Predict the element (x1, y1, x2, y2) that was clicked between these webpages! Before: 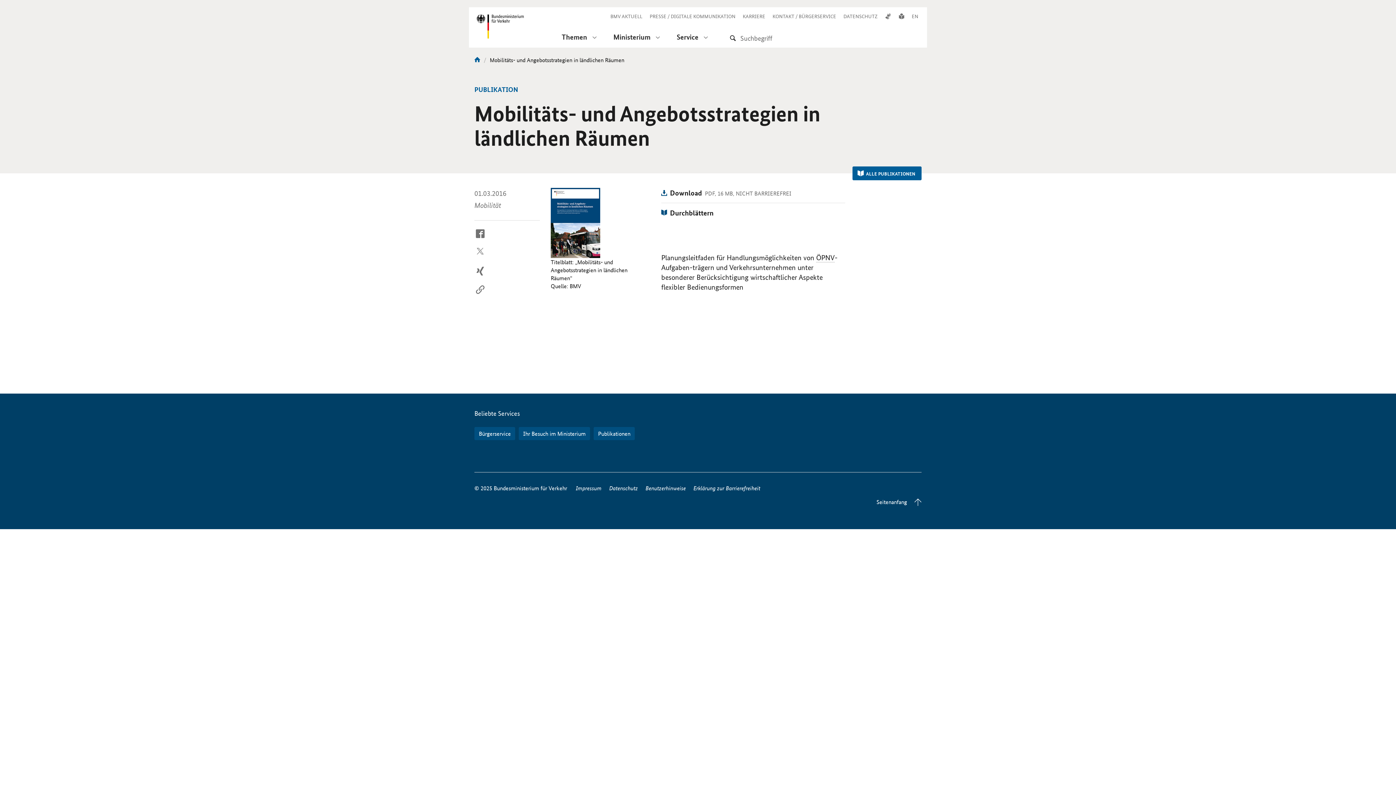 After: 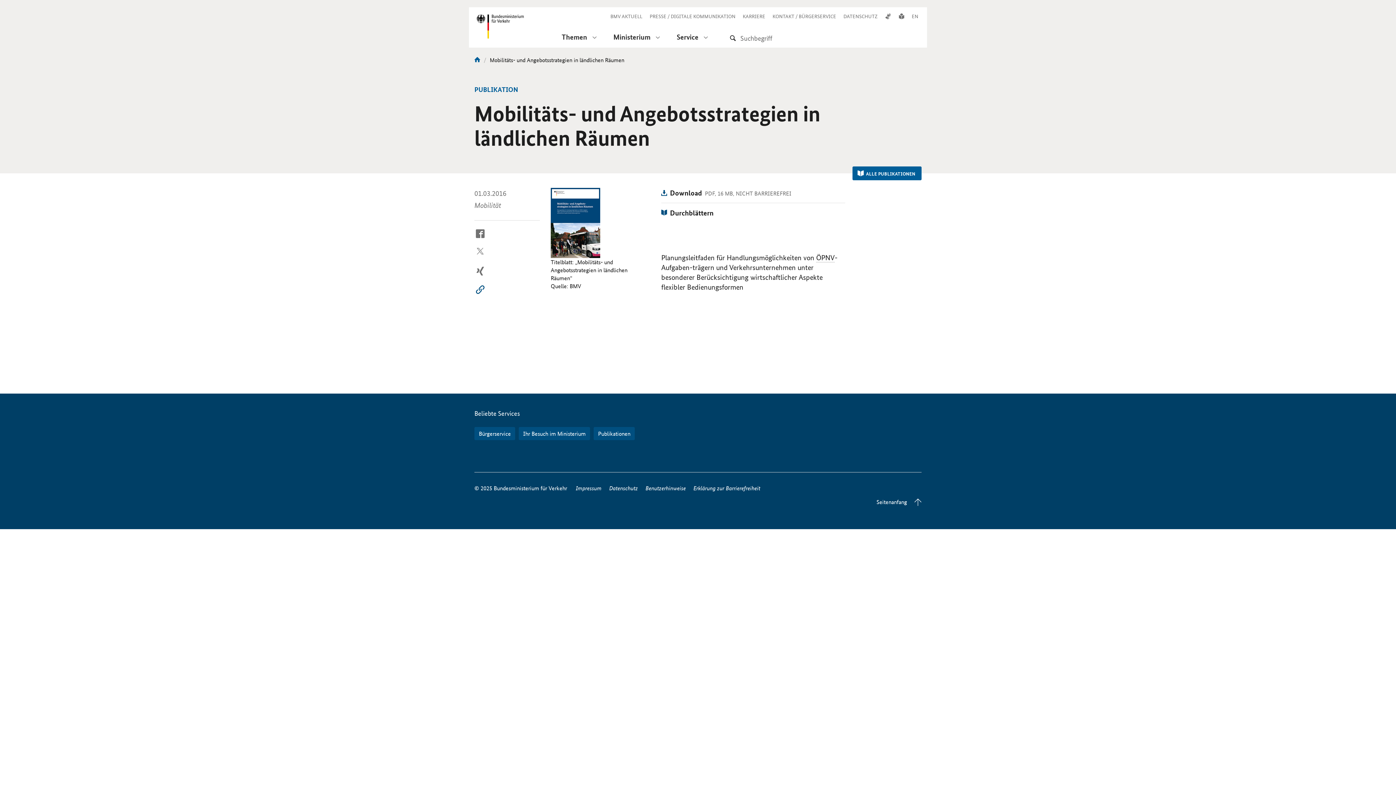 Action: bbox: (474, 286, 486, 304)